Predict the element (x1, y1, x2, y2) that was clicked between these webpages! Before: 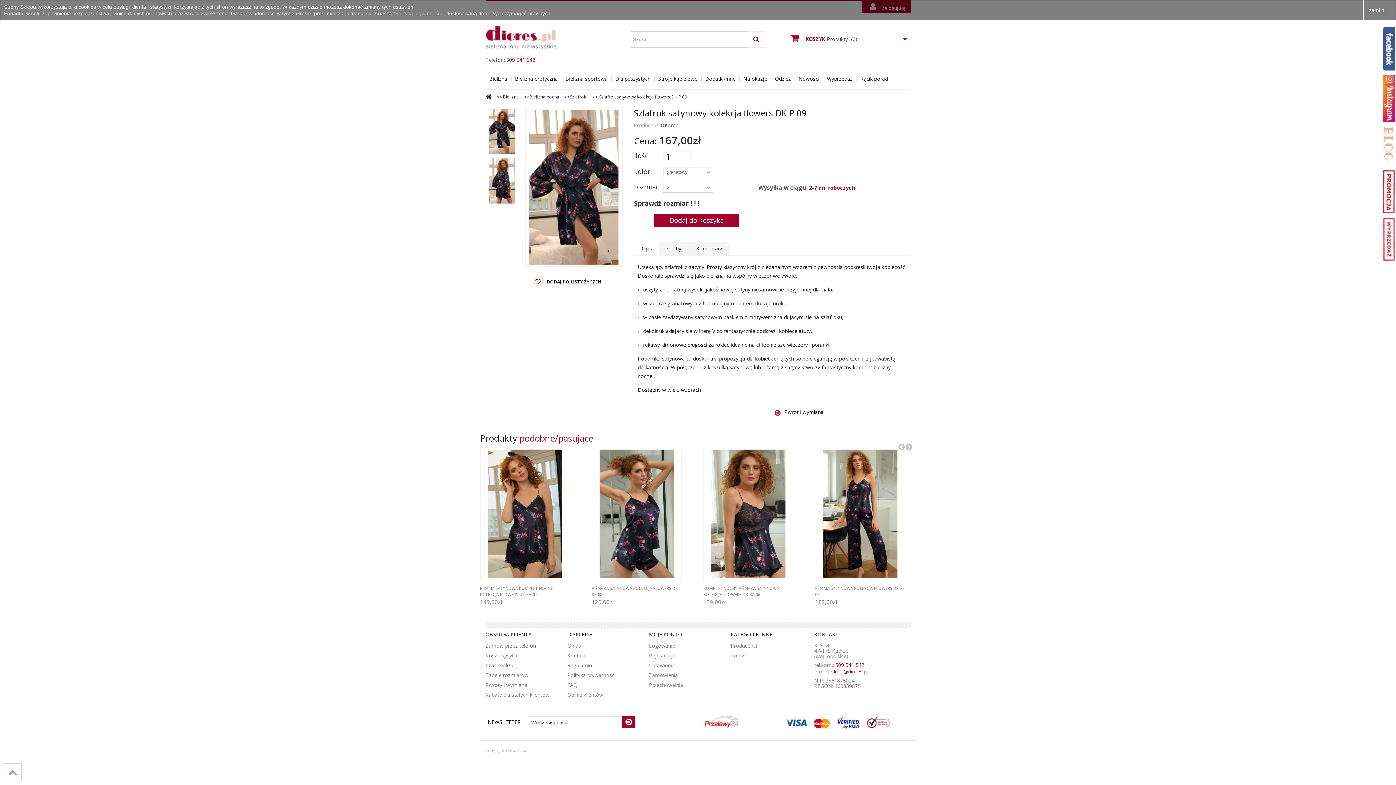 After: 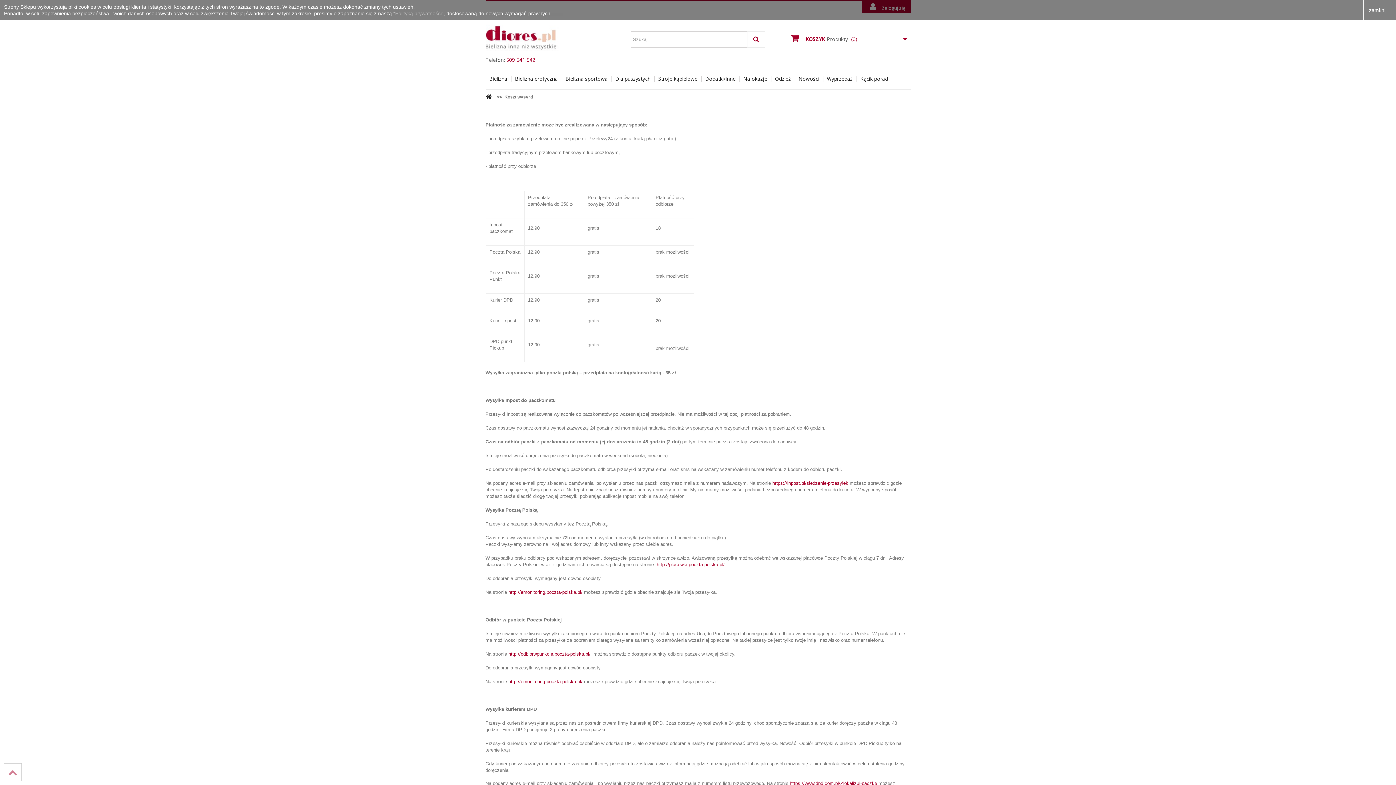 Action: label: Koszt wysyłki bbox: (485, 652, 517, 659)